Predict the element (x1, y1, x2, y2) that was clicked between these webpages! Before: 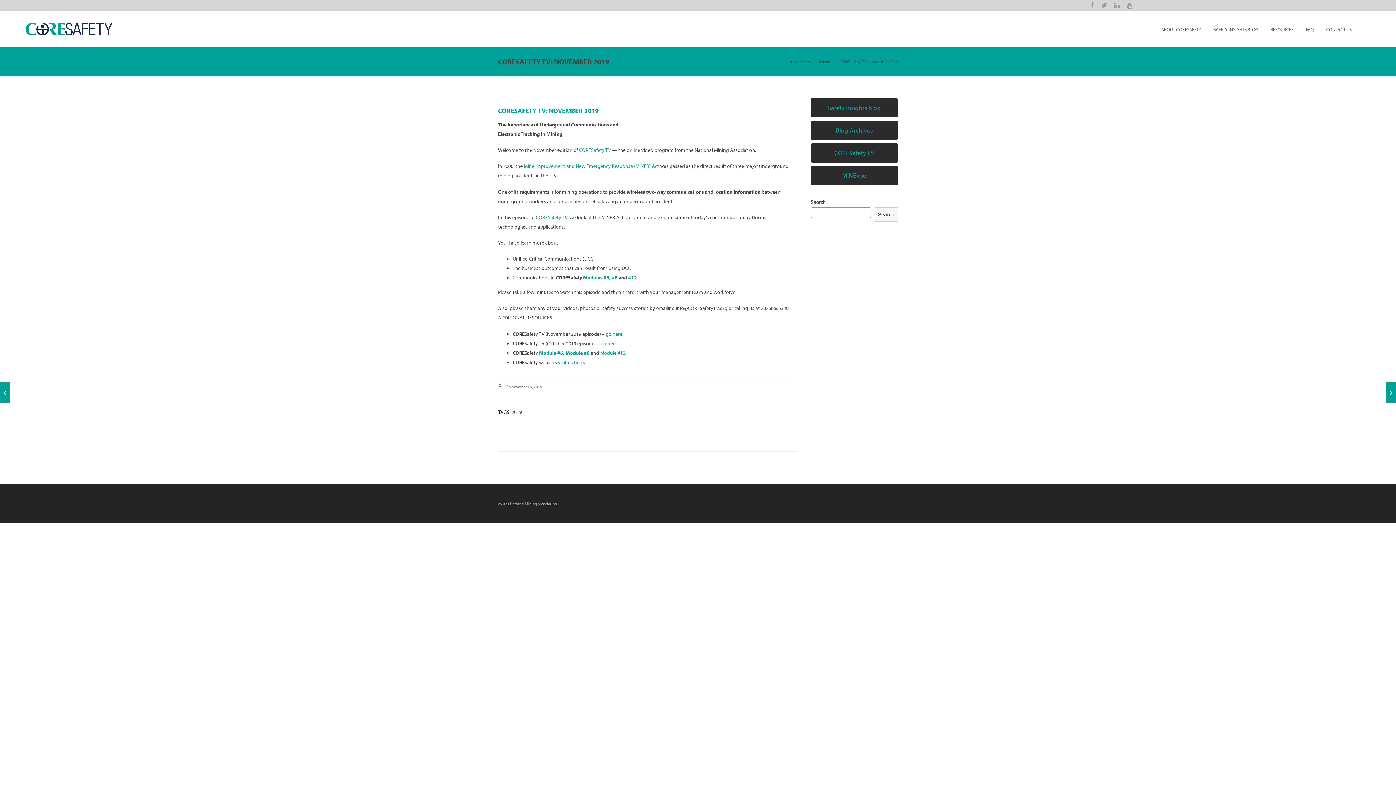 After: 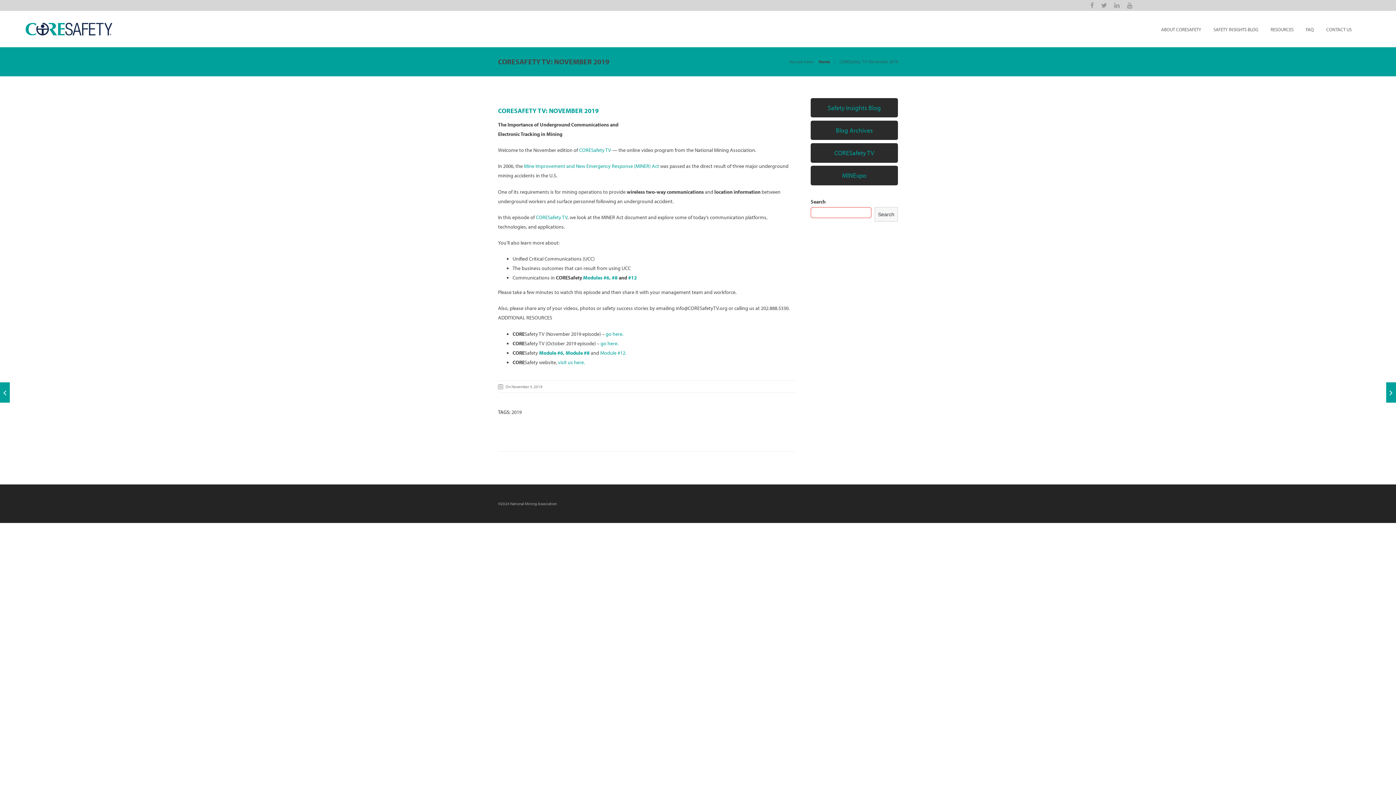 Action: bbox: (874, 207, 898, 221) label: Search